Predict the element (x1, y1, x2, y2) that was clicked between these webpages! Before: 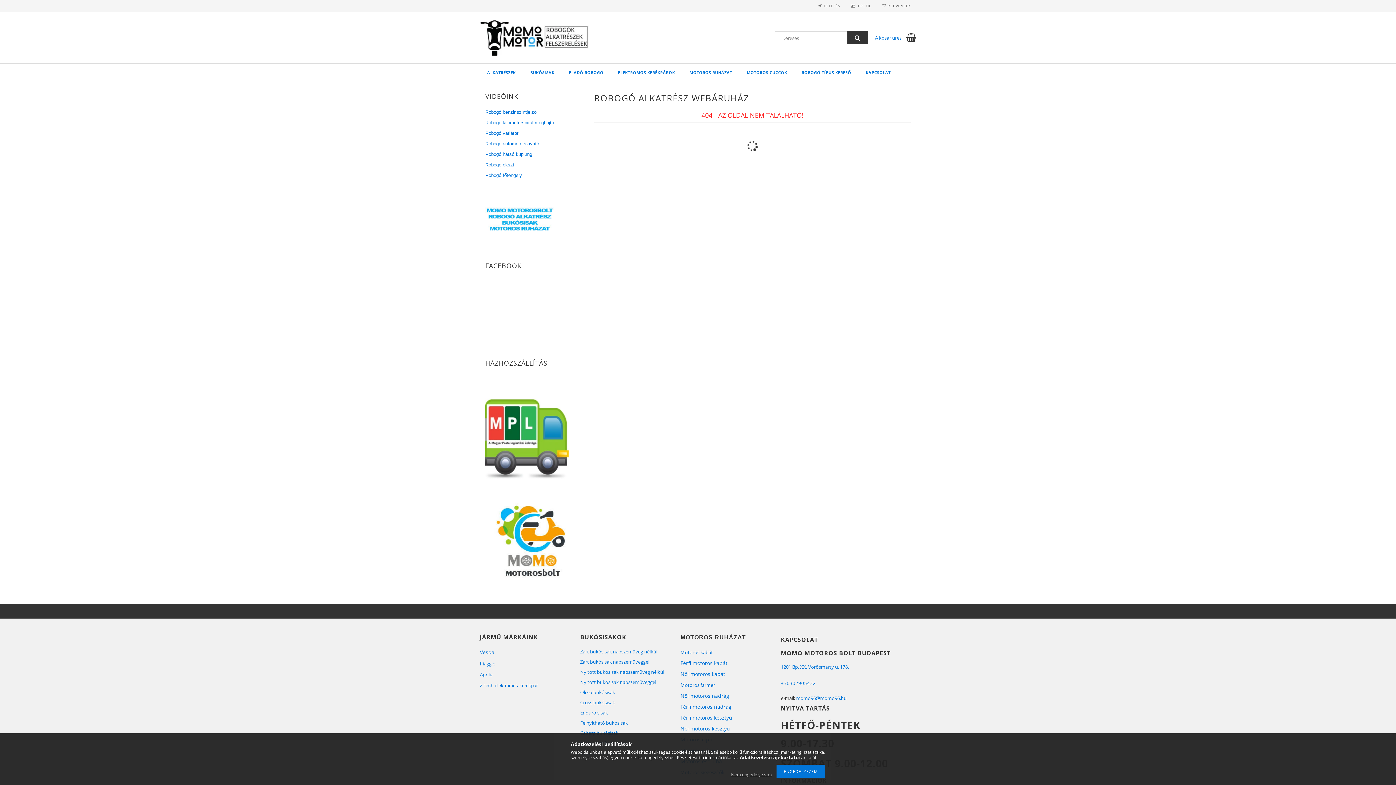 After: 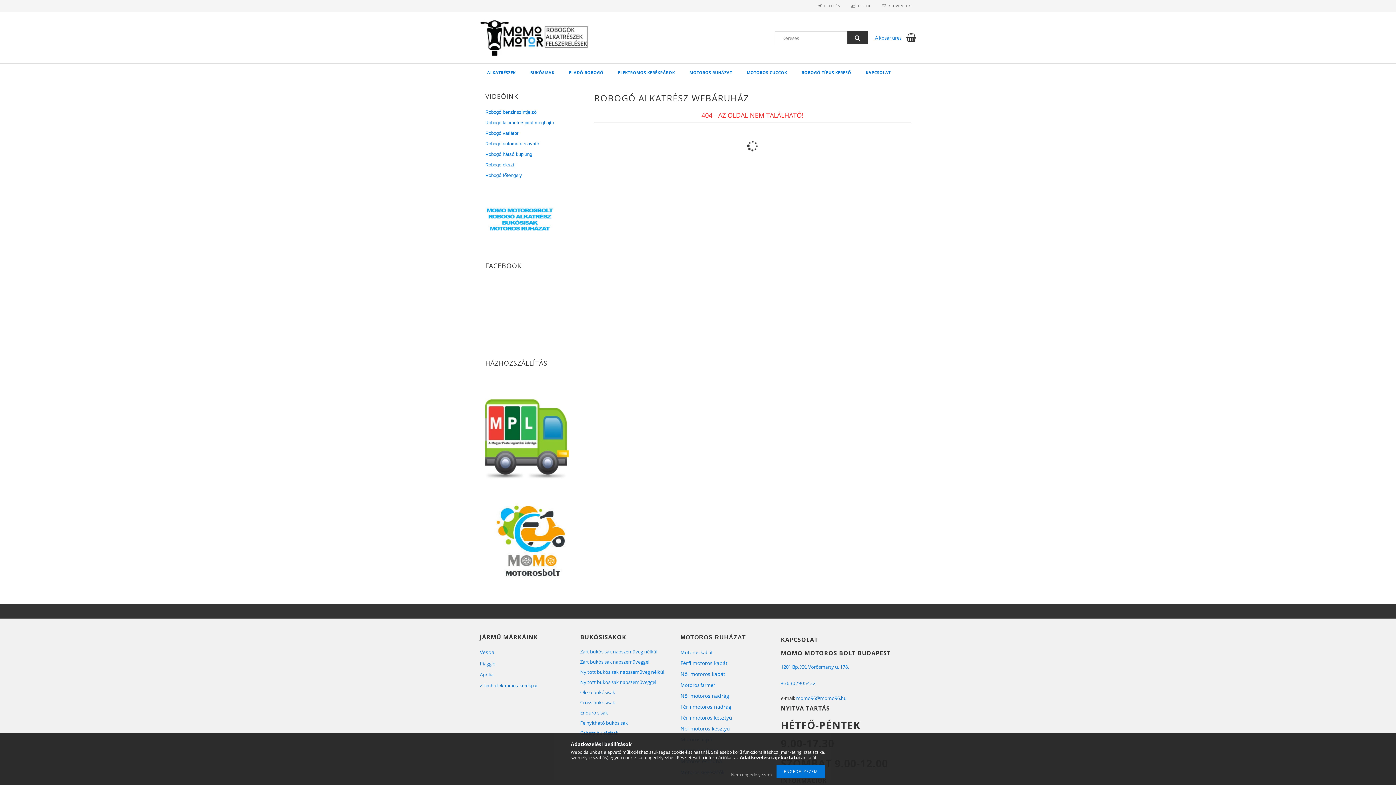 Action: bbox: (740, 754, 798, 761) label: Adatkezelési tájékoztató